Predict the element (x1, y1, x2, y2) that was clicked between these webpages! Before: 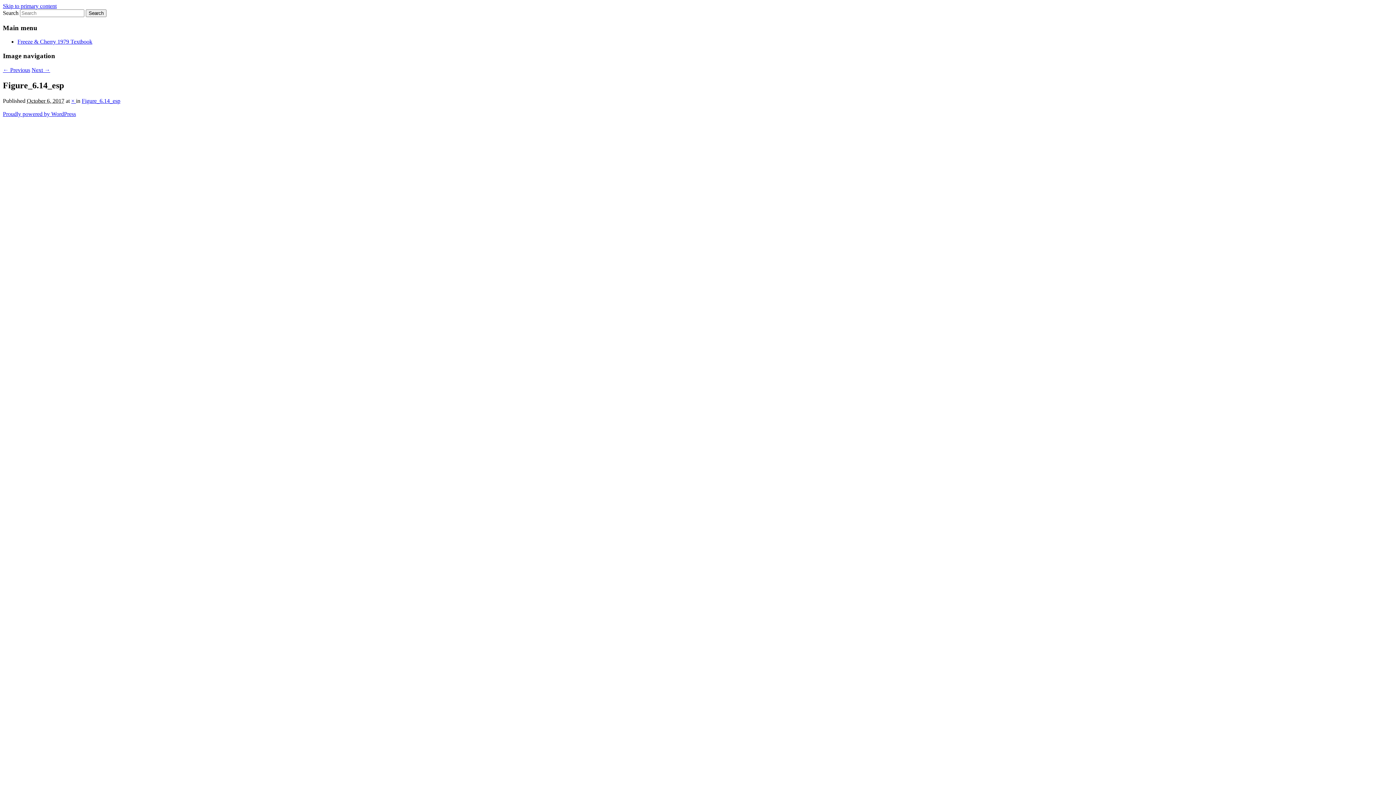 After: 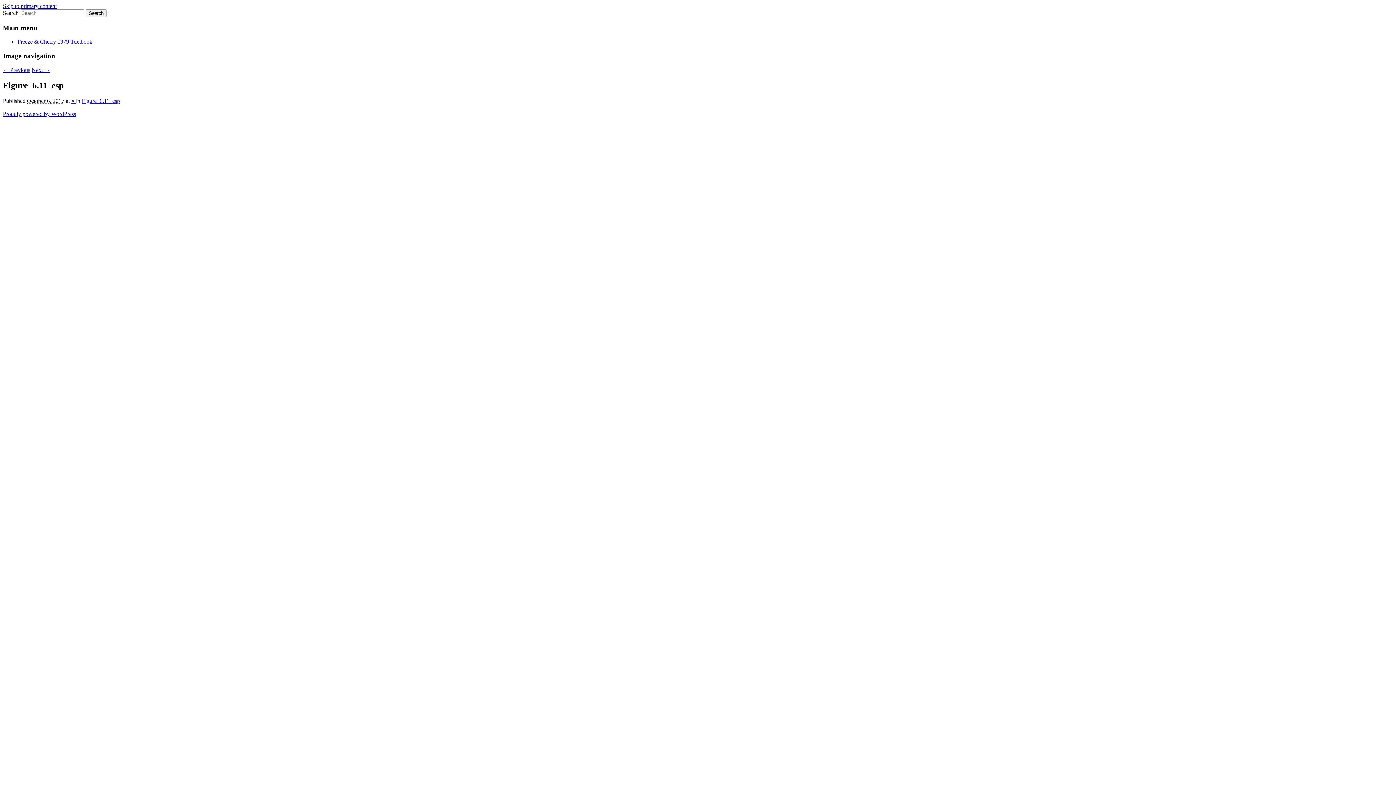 Action: bbox: (2, 66, 30, 73) label: ← Previous